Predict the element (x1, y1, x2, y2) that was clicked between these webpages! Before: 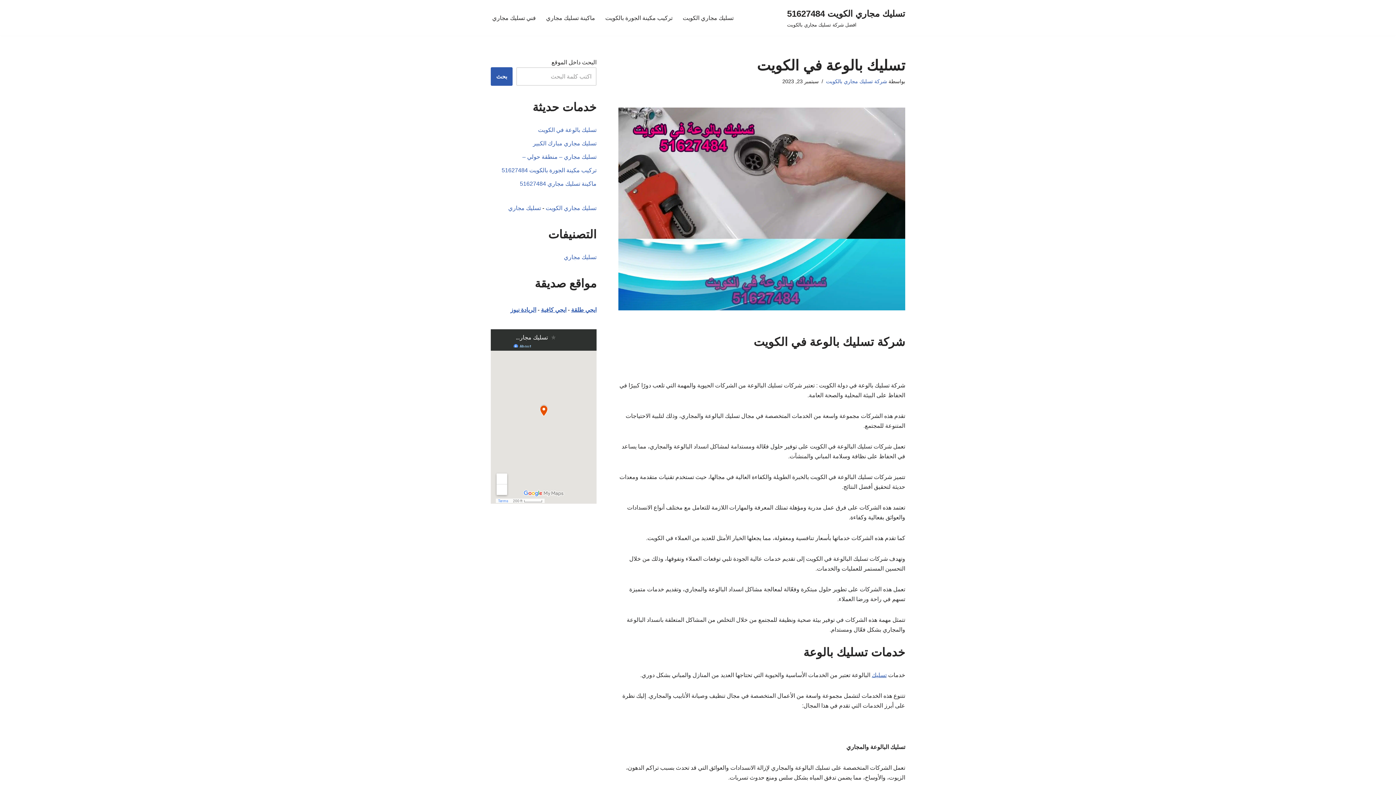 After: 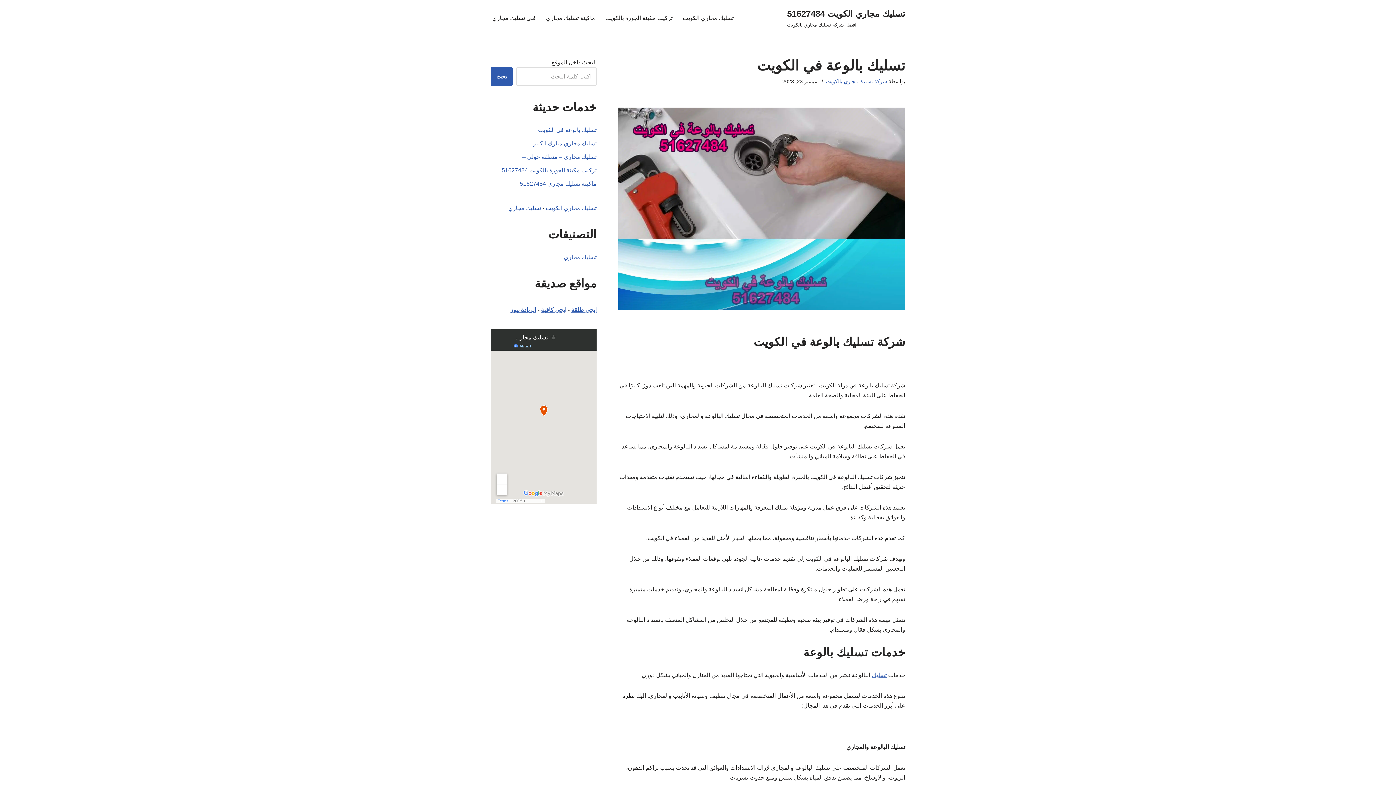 Action: bbox: (872, 672, 886, 678) label: تسليك